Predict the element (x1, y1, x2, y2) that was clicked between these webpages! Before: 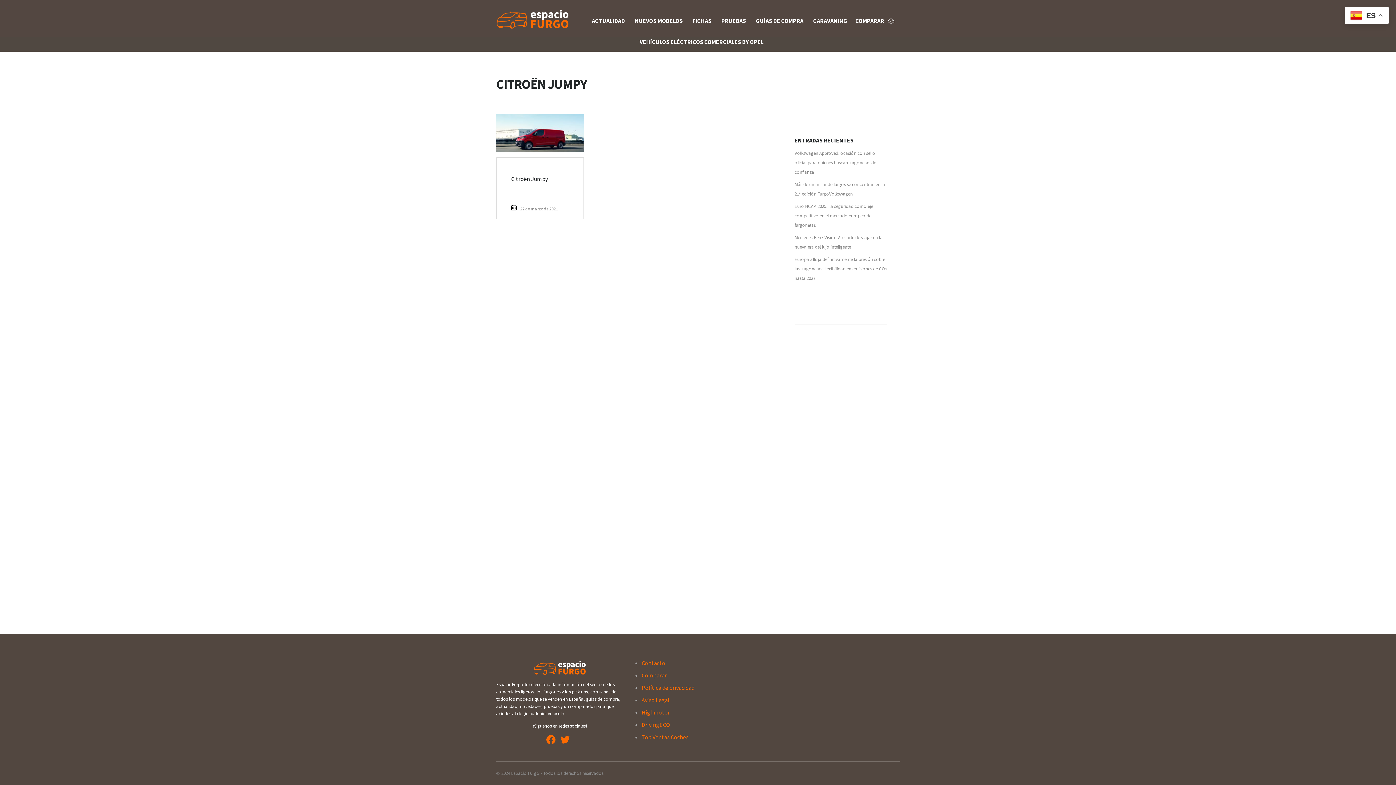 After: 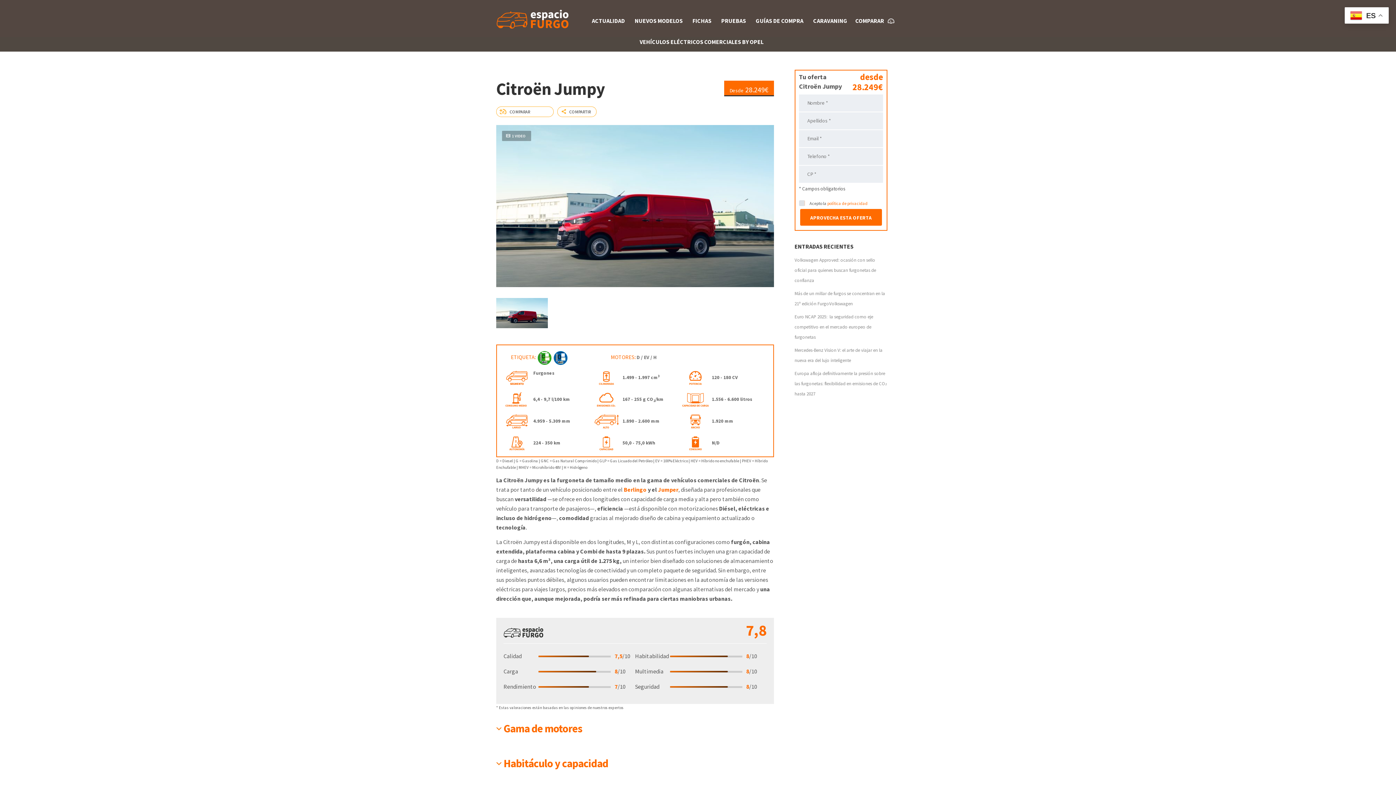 Action: bbox: (496, 113, 583, 151)